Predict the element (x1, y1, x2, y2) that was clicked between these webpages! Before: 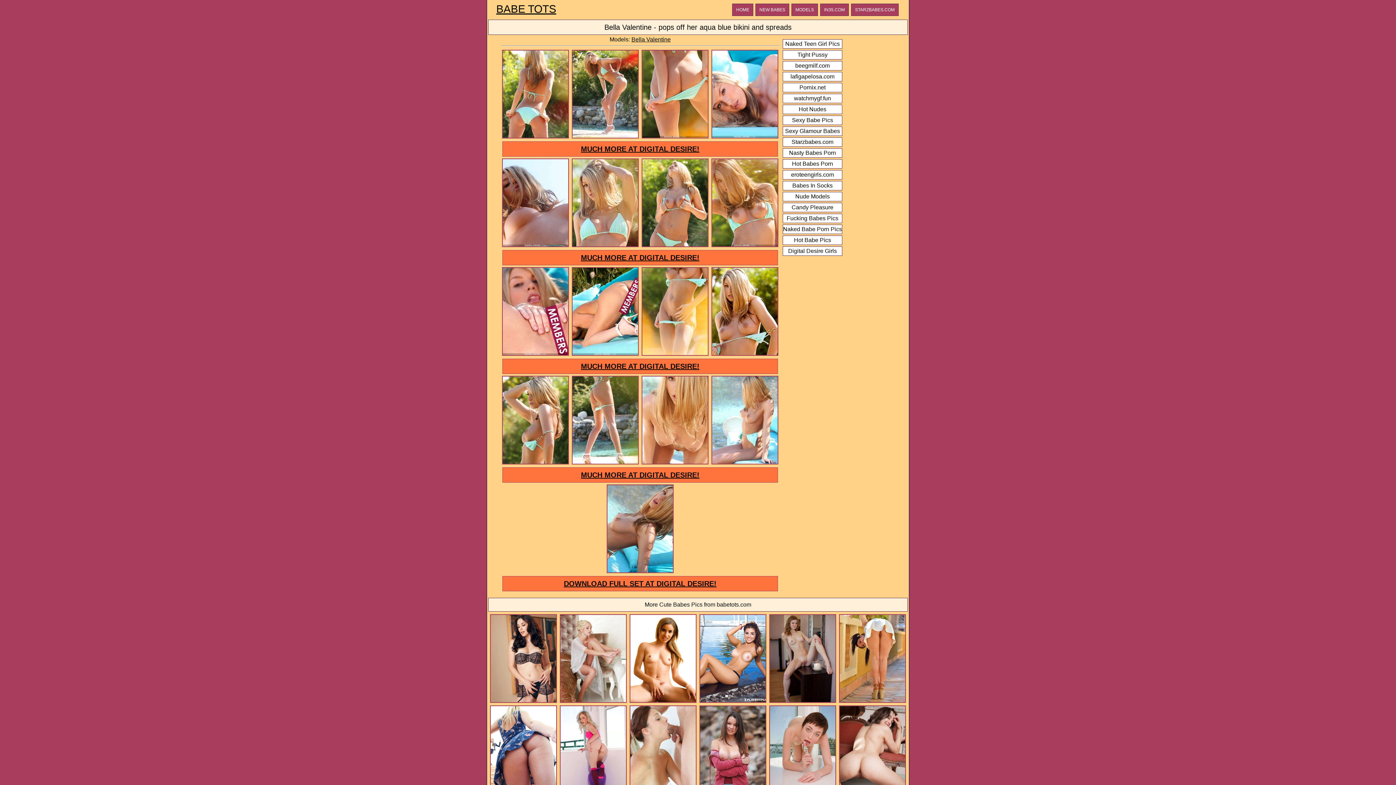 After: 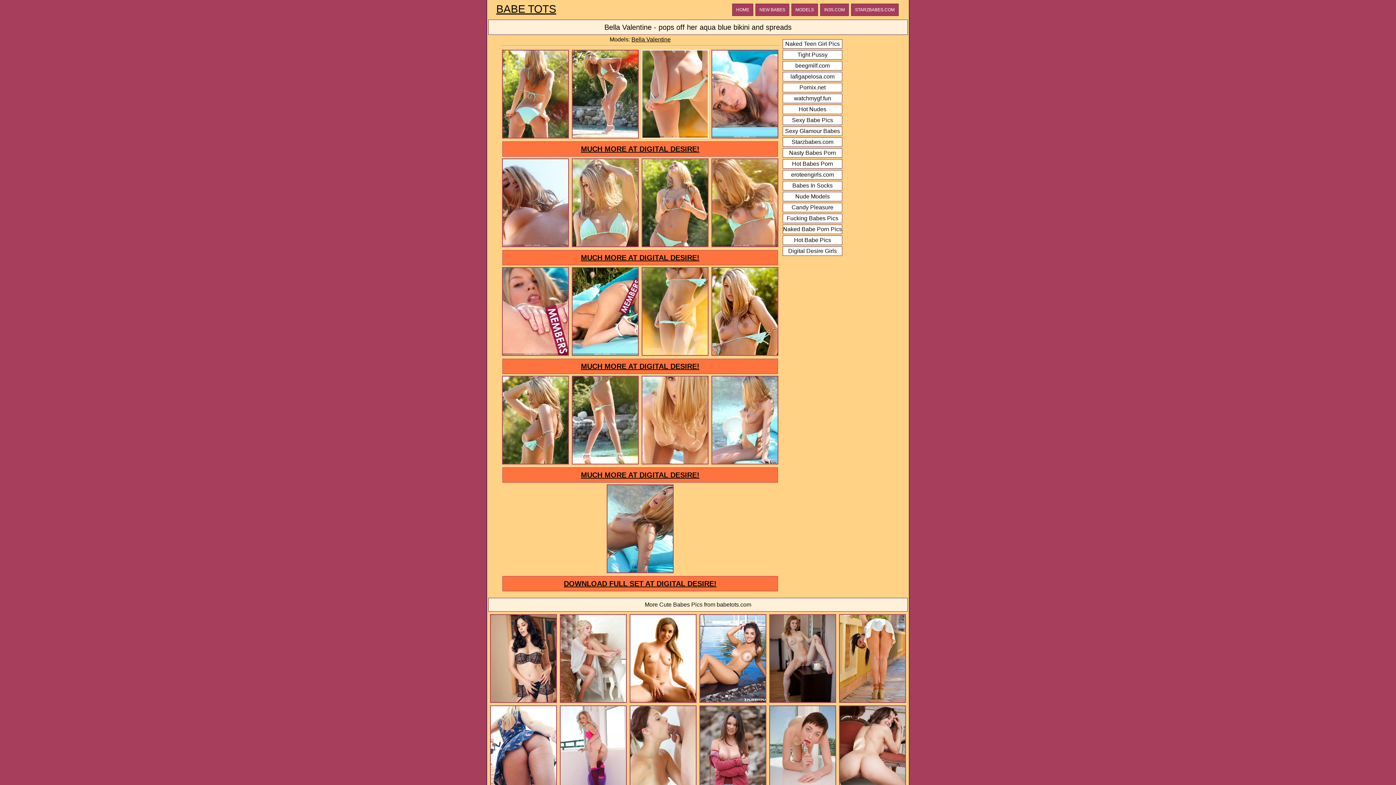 Action: bbox: (641, 134, 709, 140)